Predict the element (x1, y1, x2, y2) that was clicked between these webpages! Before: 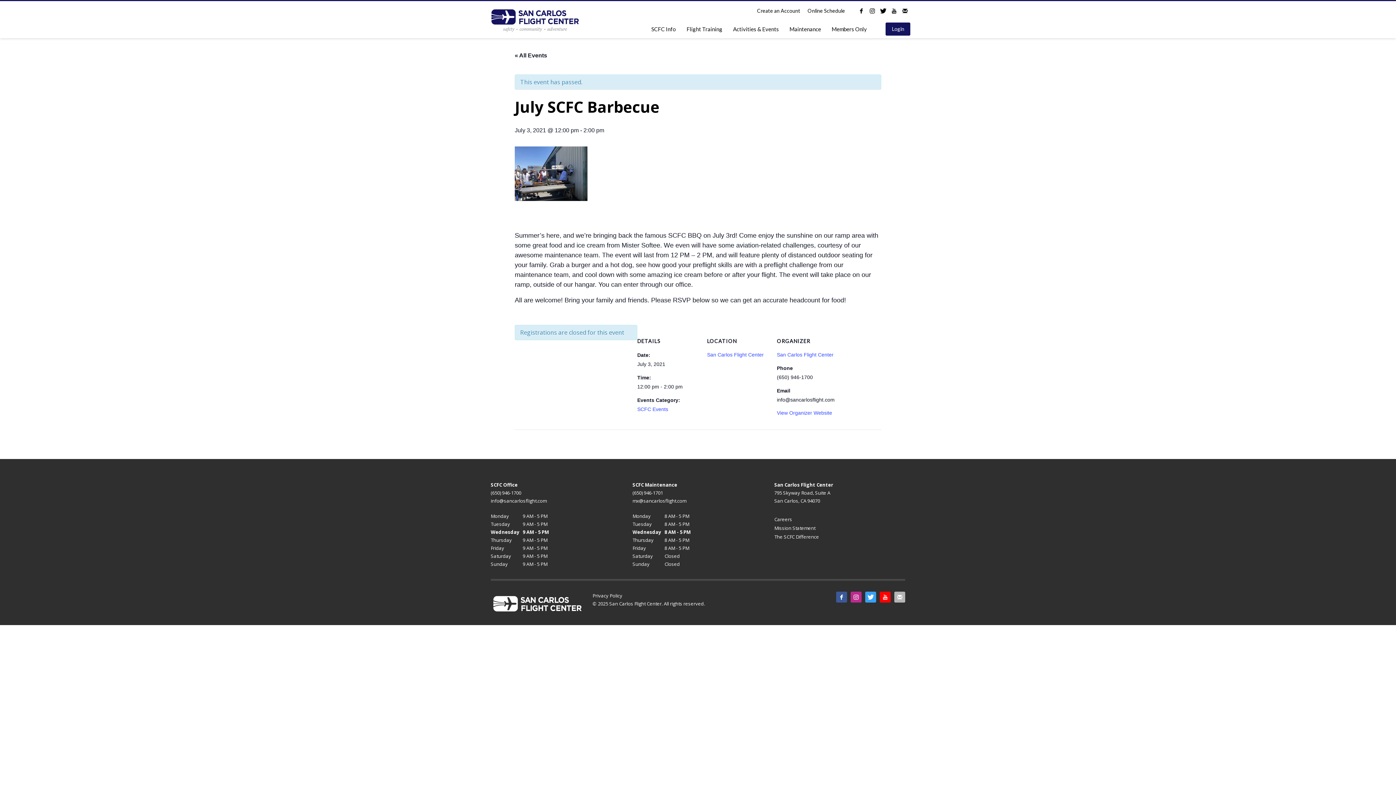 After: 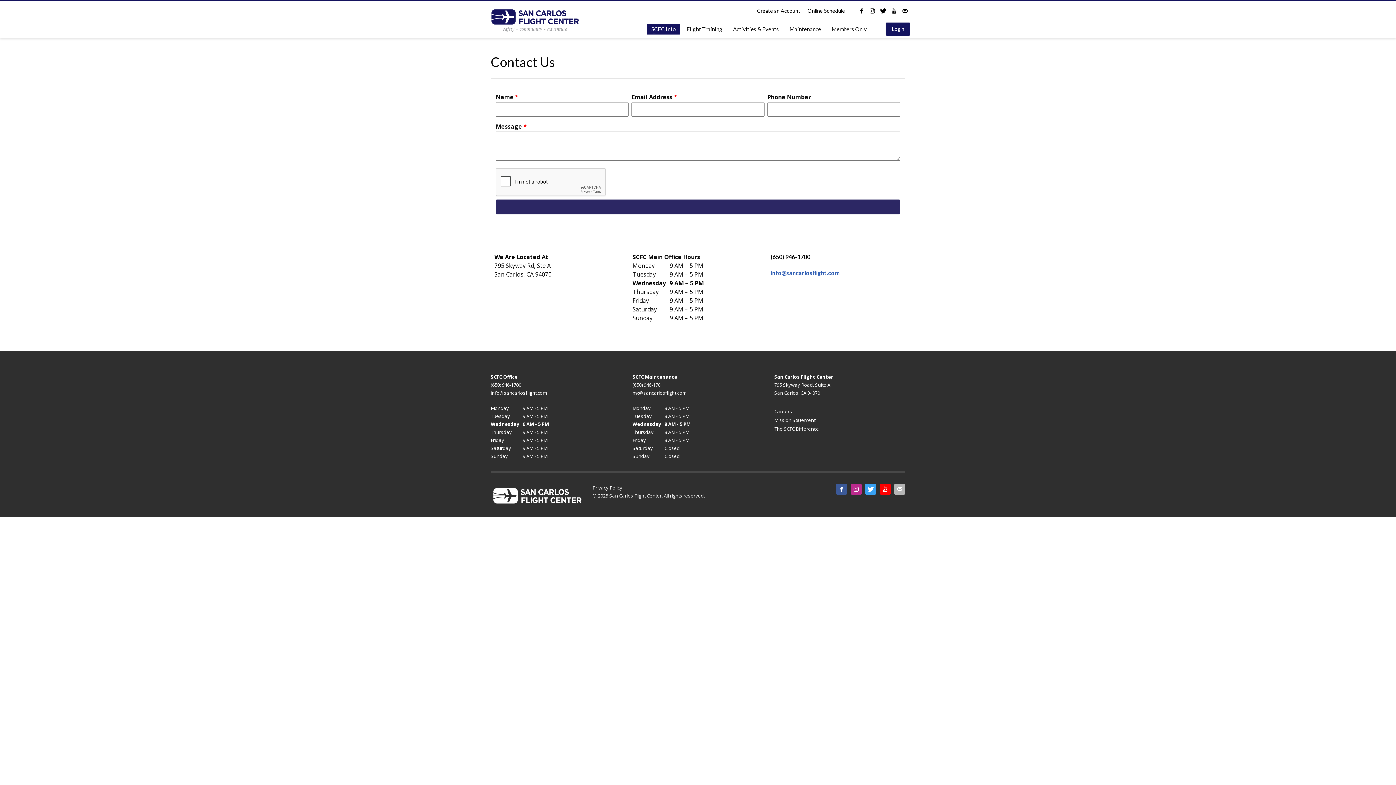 Action: bbox: (894, 592, 905, 602)